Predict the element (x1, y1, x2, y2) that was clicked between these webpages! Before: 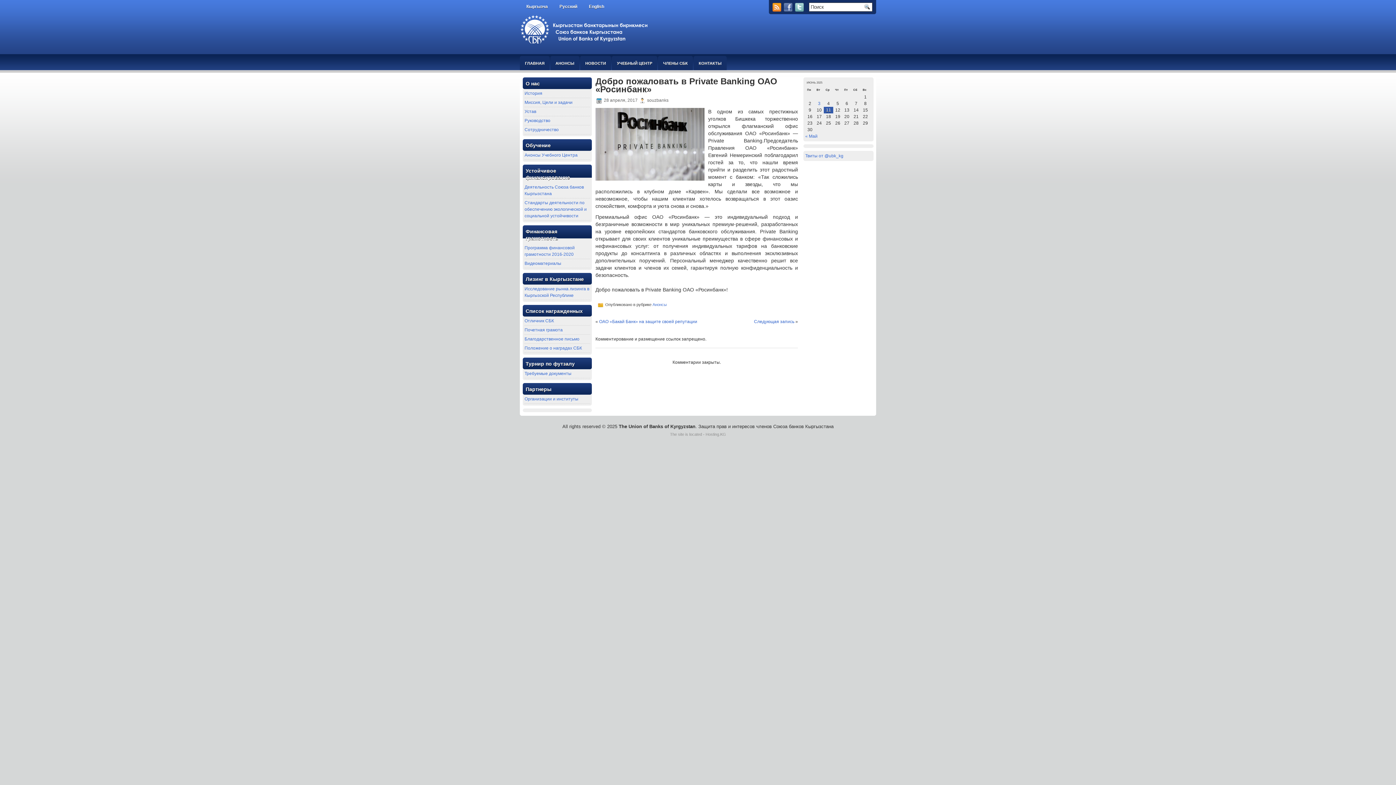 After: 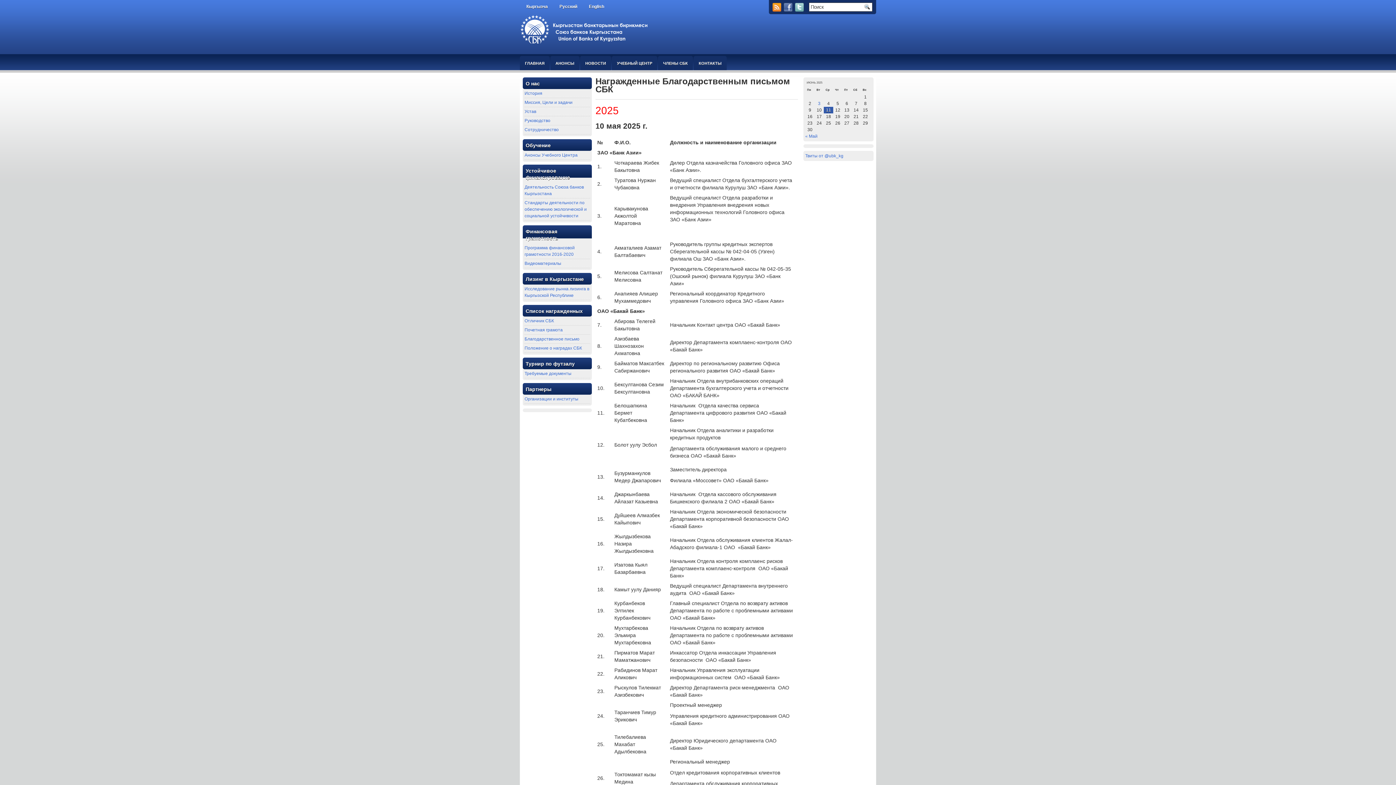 Action: label: Благодарственное письмо bbox: (524, 336, 579, 341)